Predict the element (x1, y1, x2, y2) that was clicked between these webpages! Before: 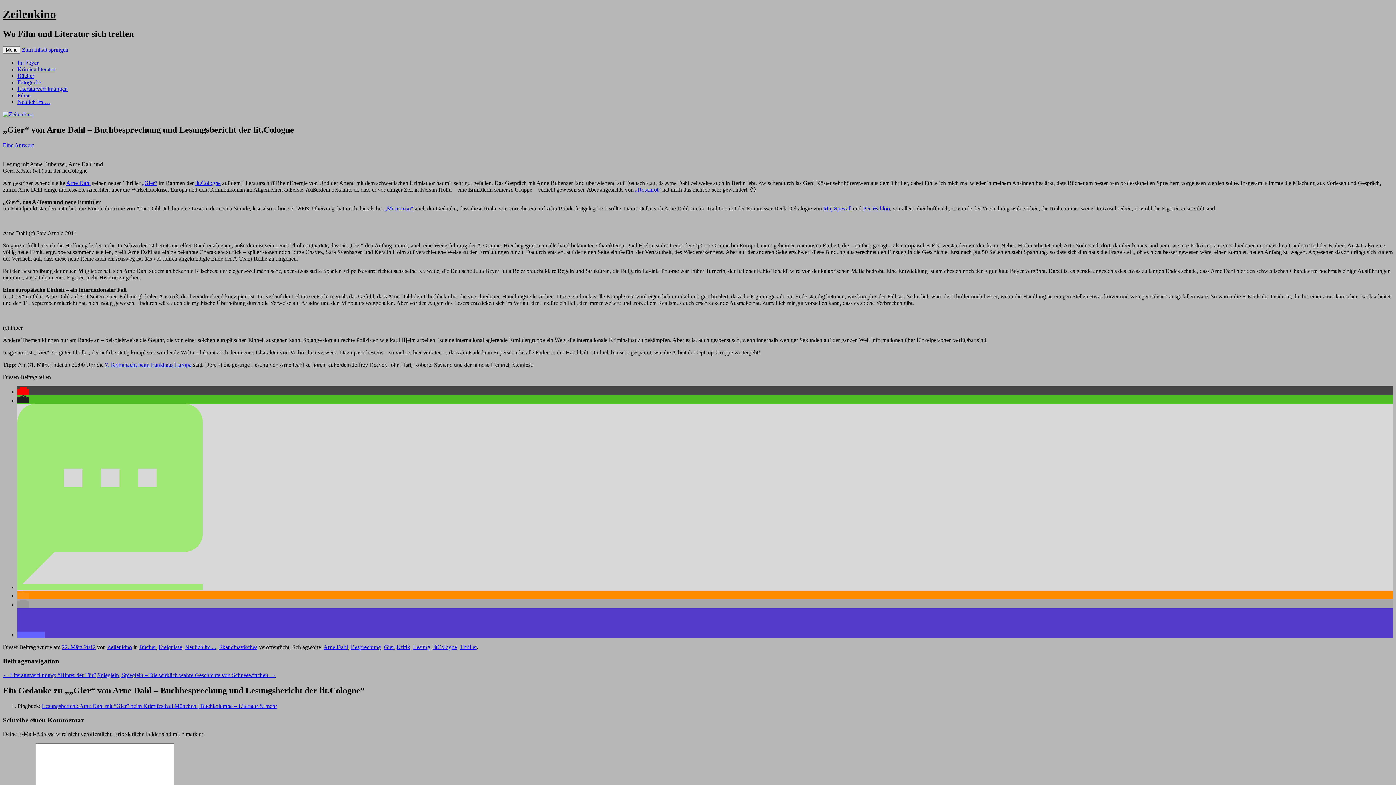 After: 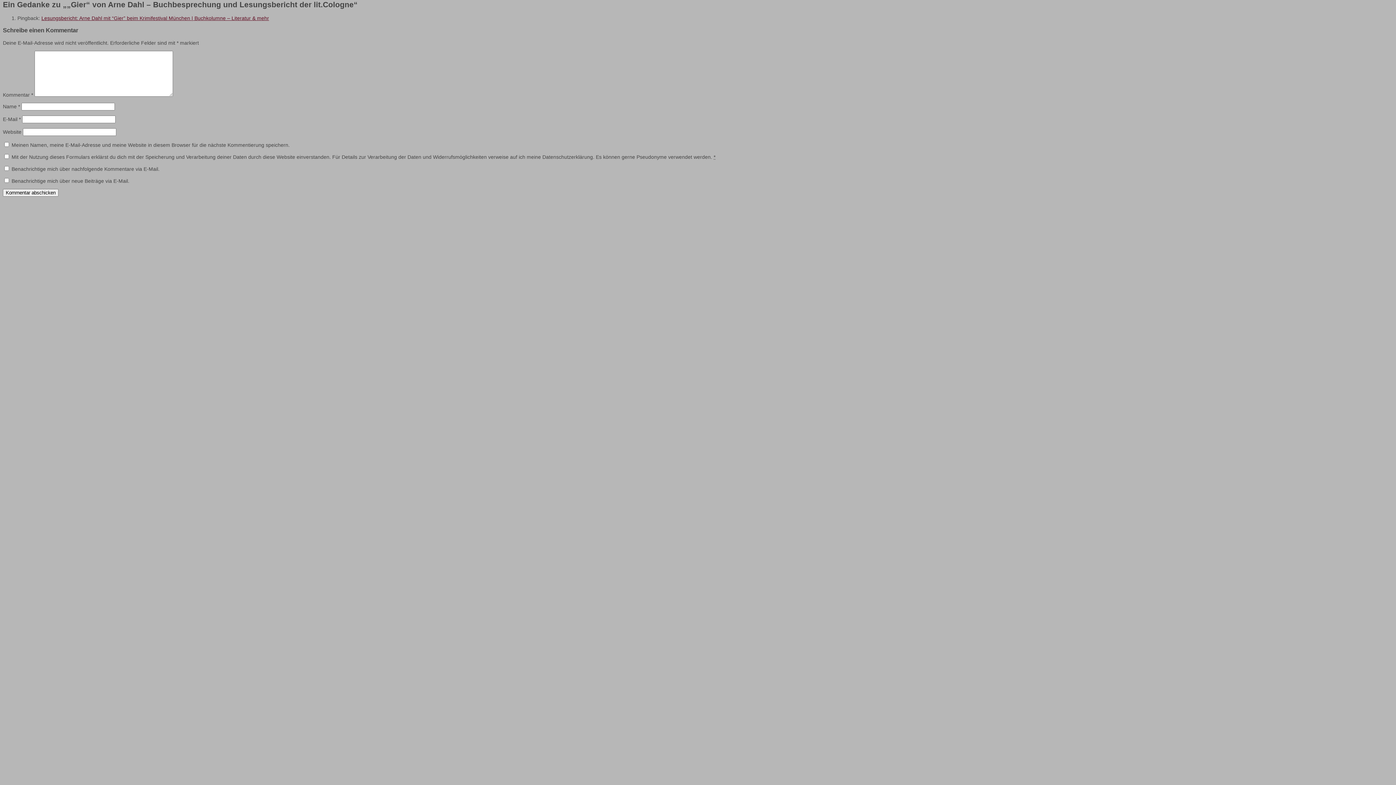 Action: label: Eine Antwort bbox: (2, 142, 33, 148)